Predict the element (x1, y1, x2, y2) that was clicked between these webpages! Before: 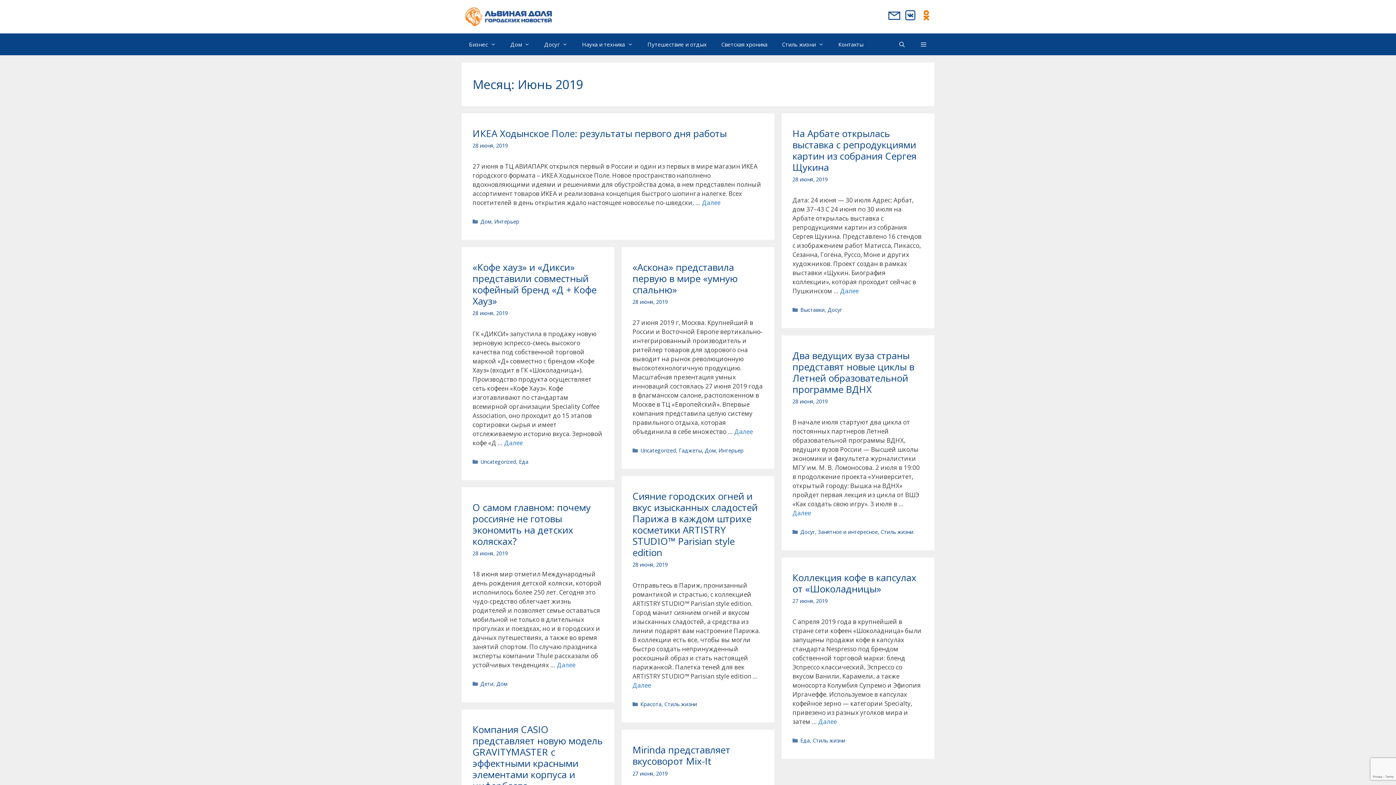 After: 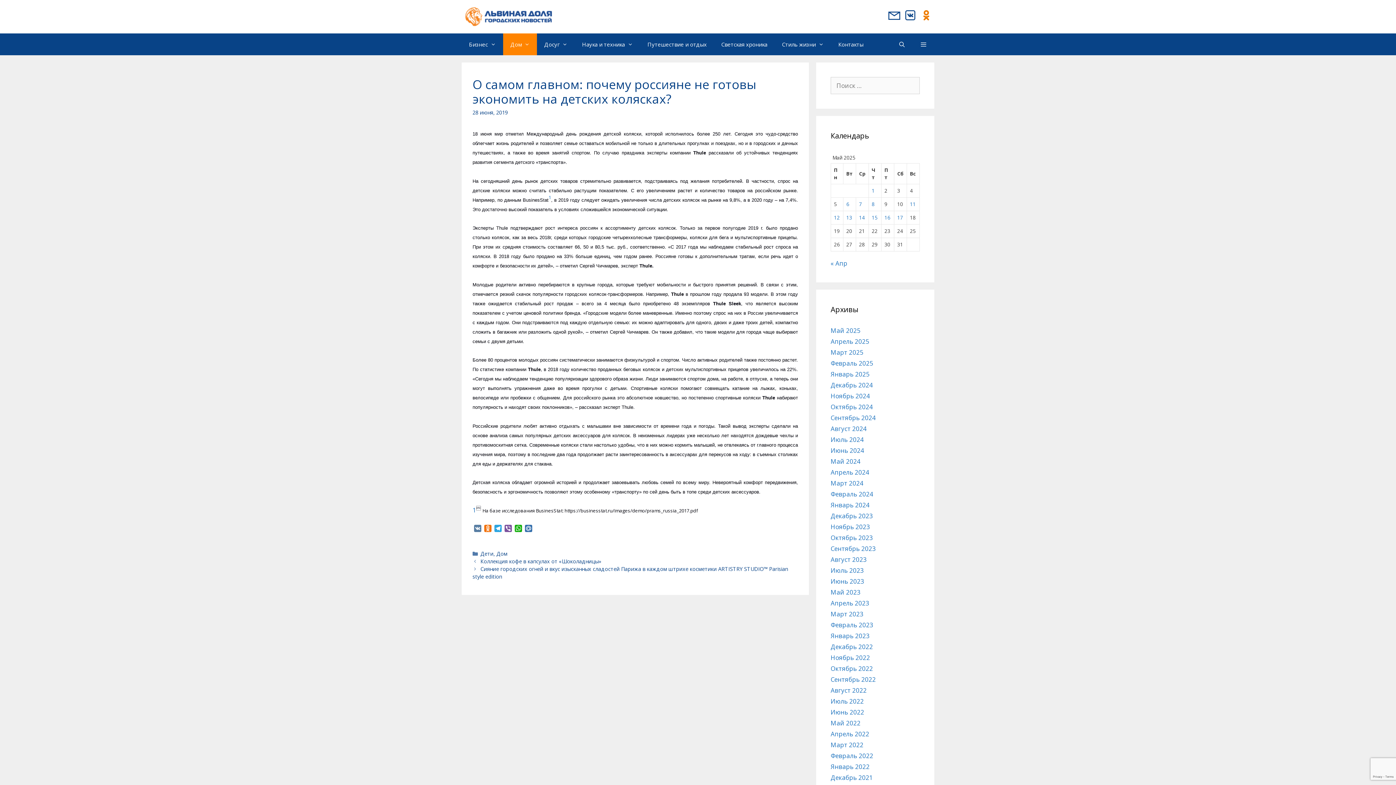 Action: label: Больше на О самом главном: почему россияне не готовы экономить на детских колясках? bbox: (557, 661, 575, 669)